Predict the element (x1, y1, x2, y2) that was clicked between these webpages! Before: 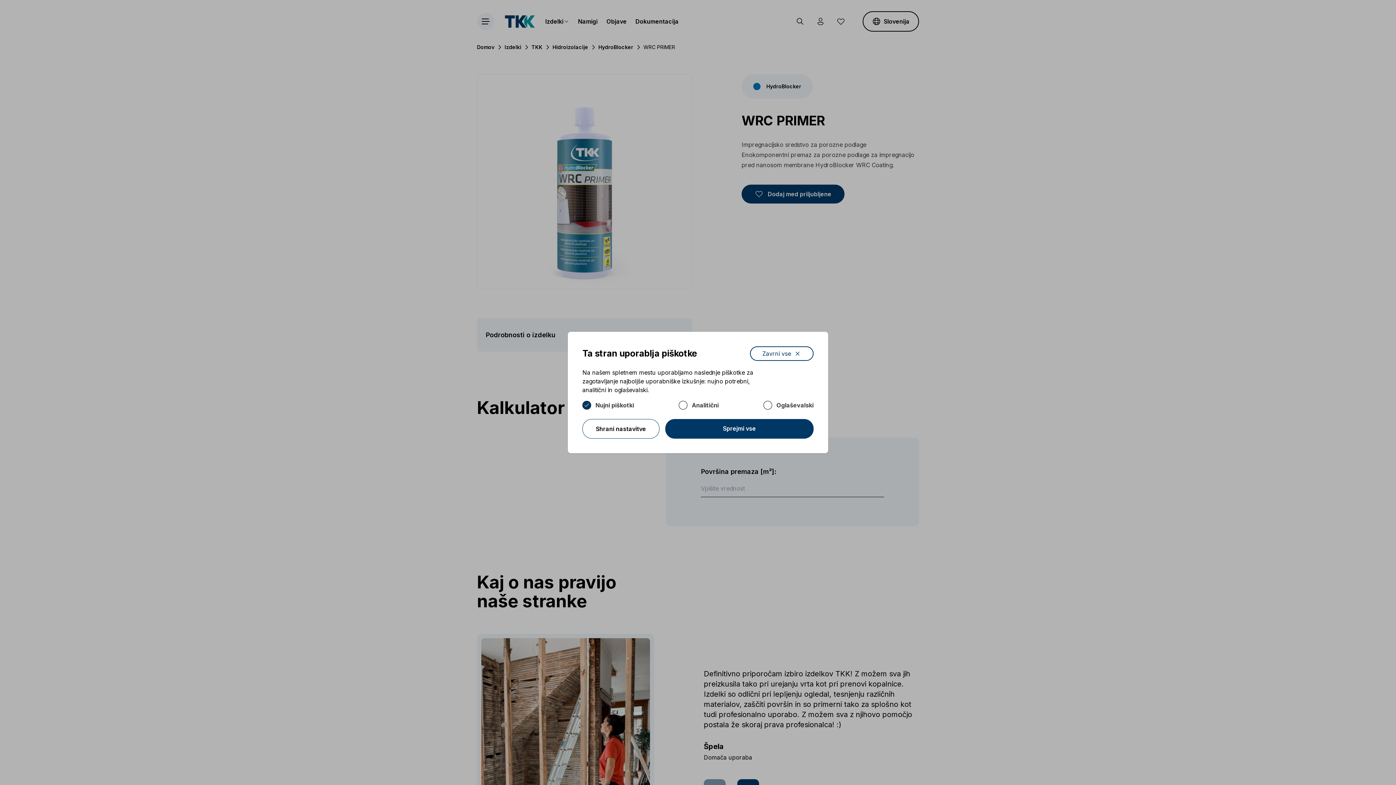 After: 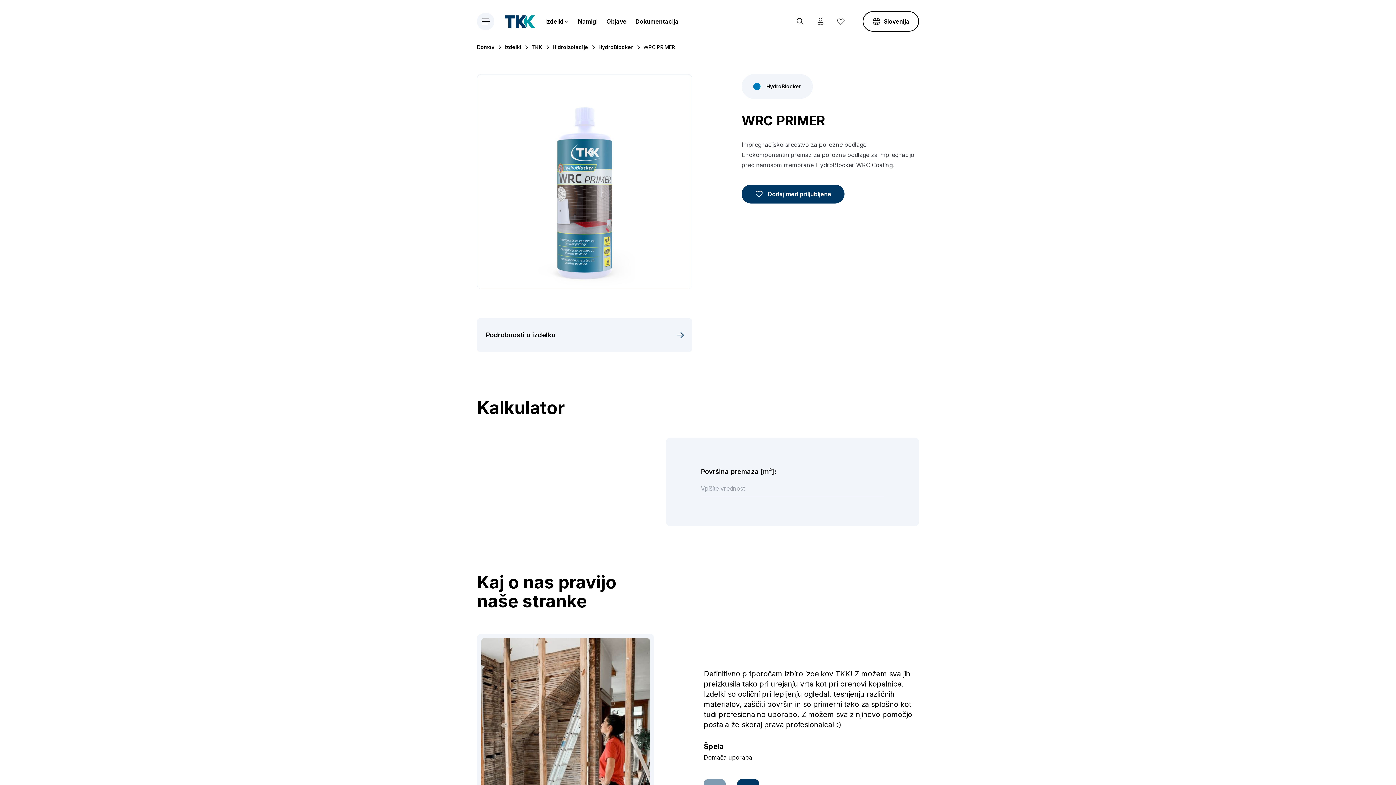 Action: bbox: (750, 346, 813, 361) label: Zavrni vse